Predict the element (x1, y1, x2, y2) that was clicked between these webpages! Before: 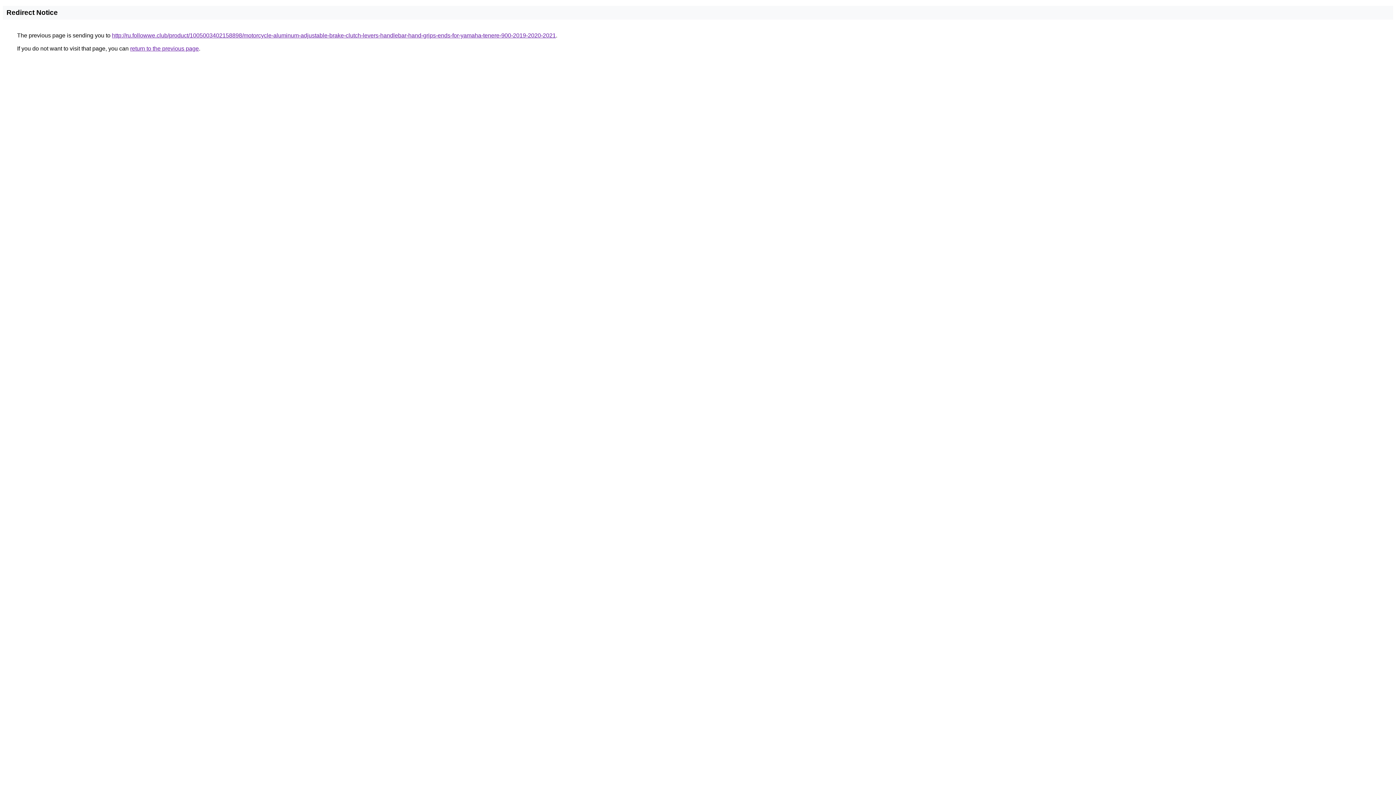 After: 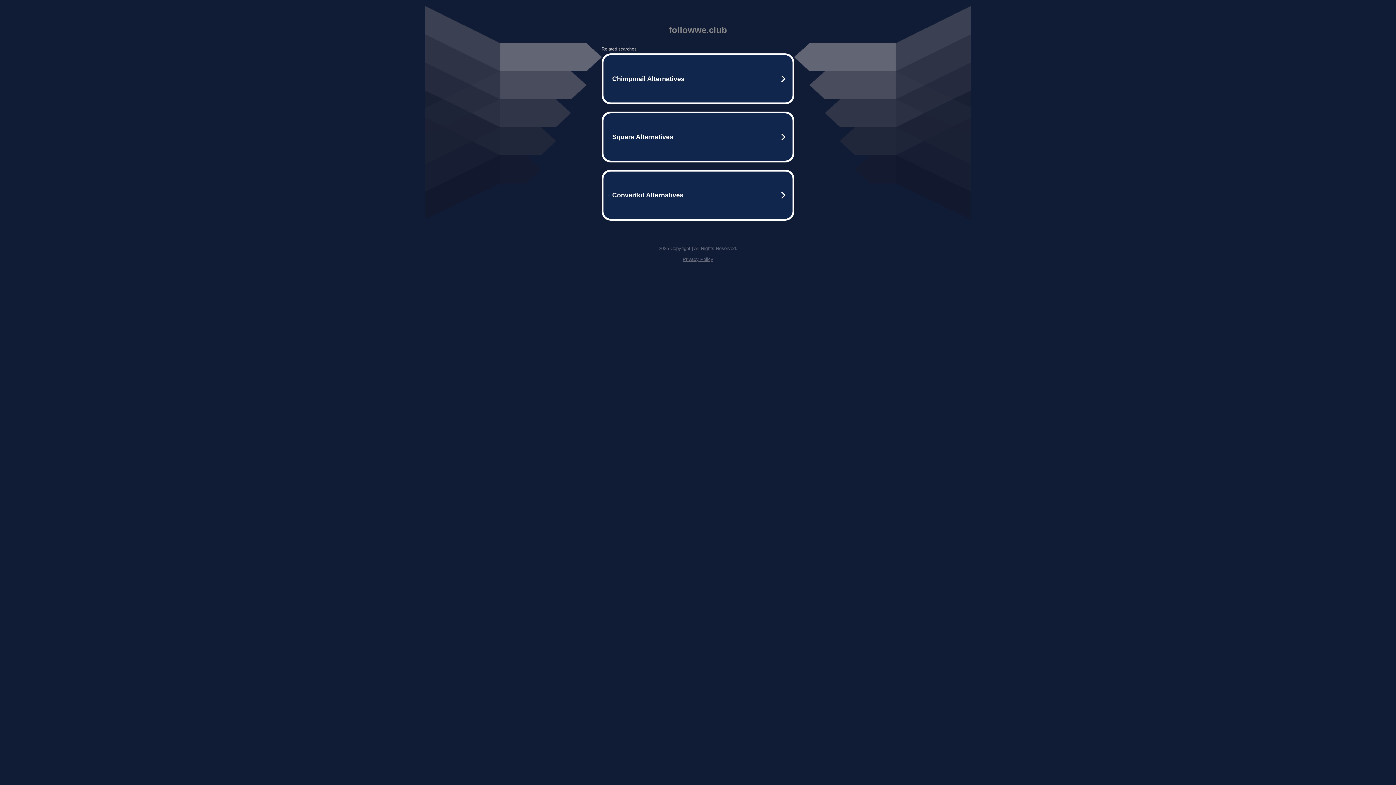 Action: bbox: (112, 32, 556, 38) label: http://ru.followwe.club/product/1005003402158898/motorcycle-aluminum-adjustable-brake-clutch-levers-handlebar-hand-grips-ends-for-yamaha-tenere-900-2019-2020-2021